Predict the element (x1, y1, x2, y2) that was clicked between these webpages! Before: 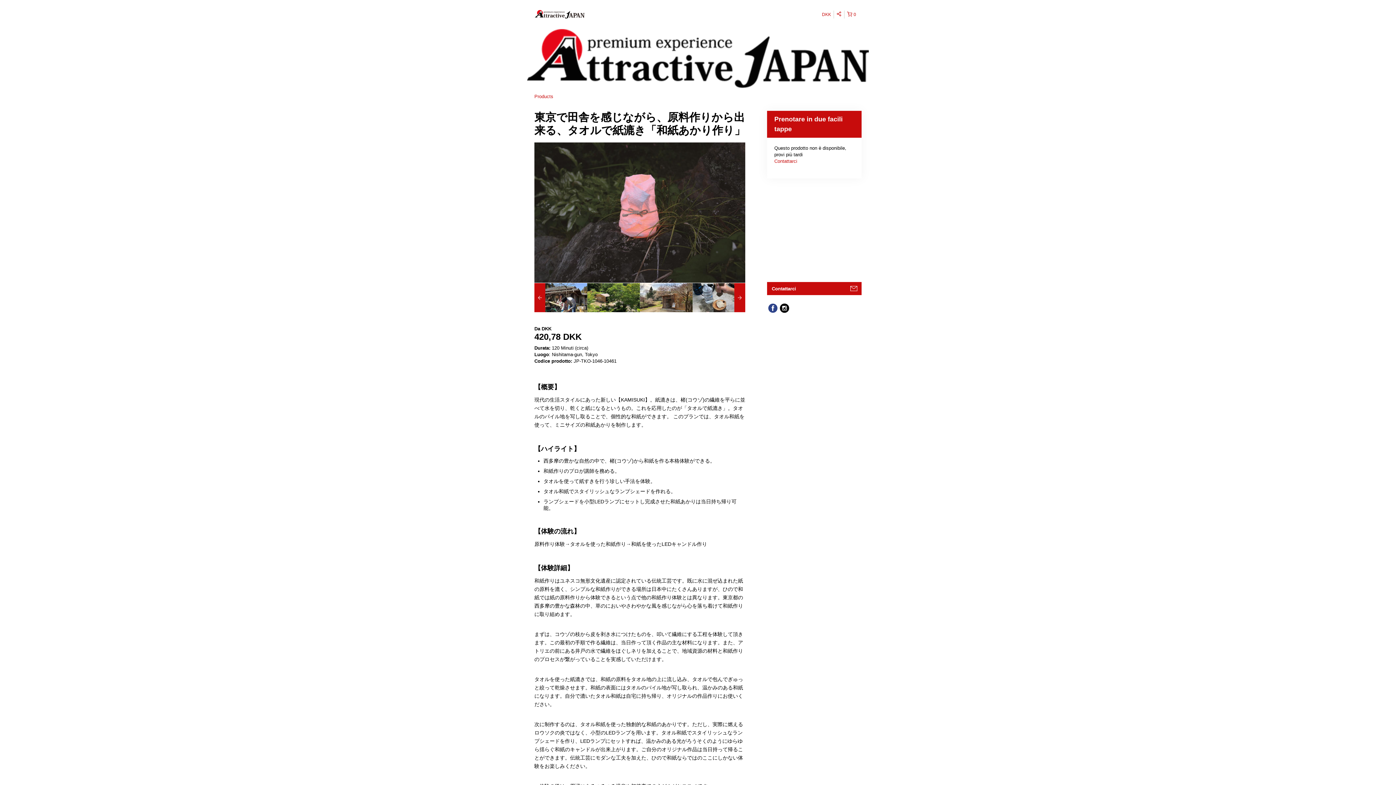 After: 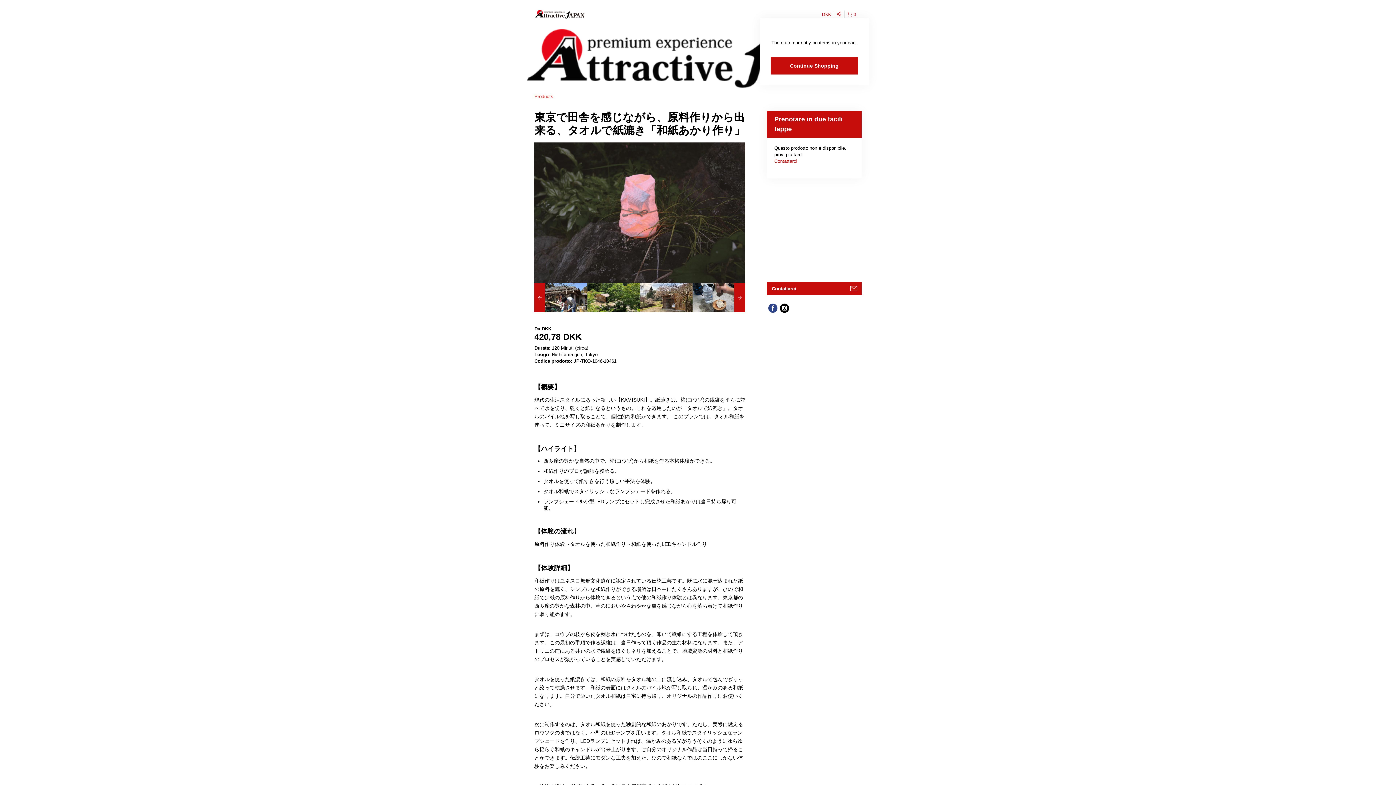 Action: bbox: (844, 10, 861, 18) label:  0